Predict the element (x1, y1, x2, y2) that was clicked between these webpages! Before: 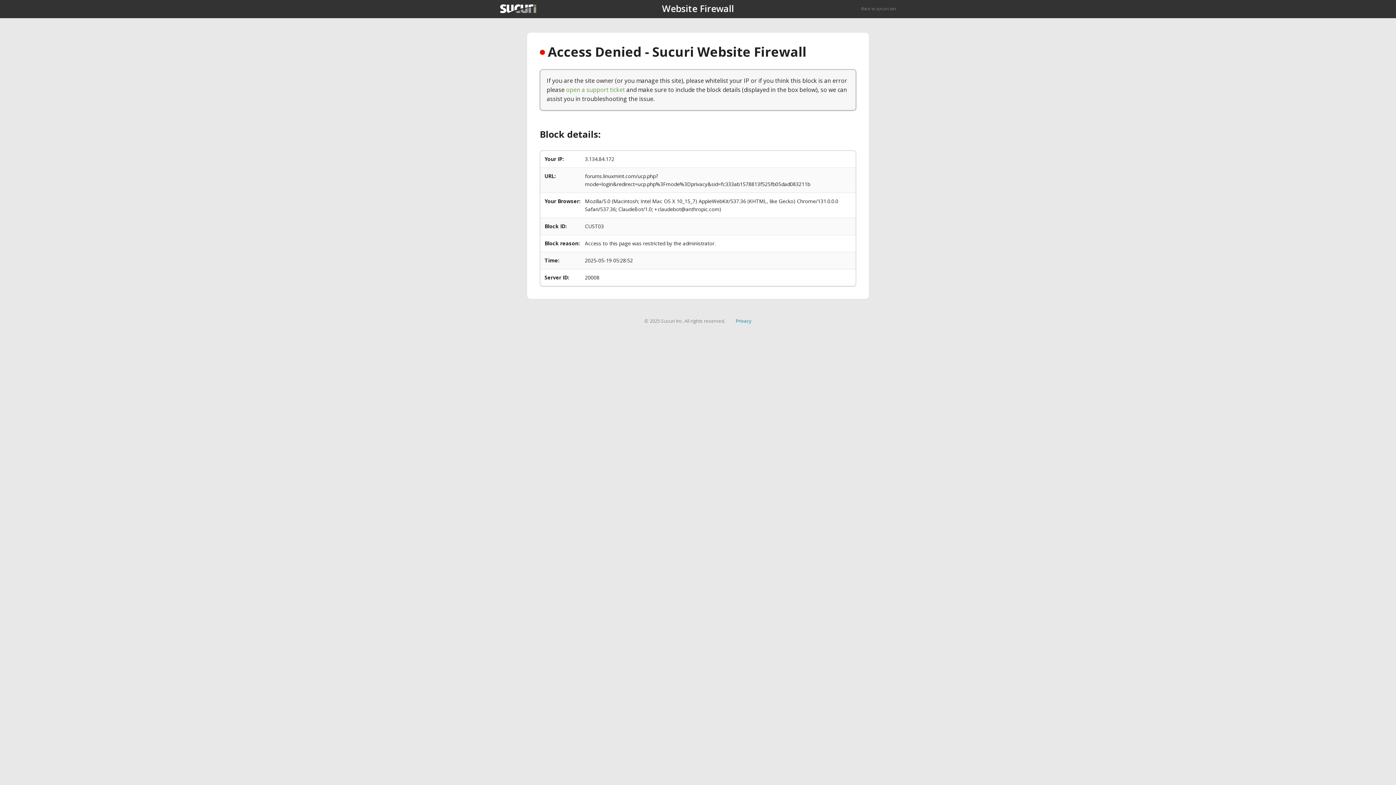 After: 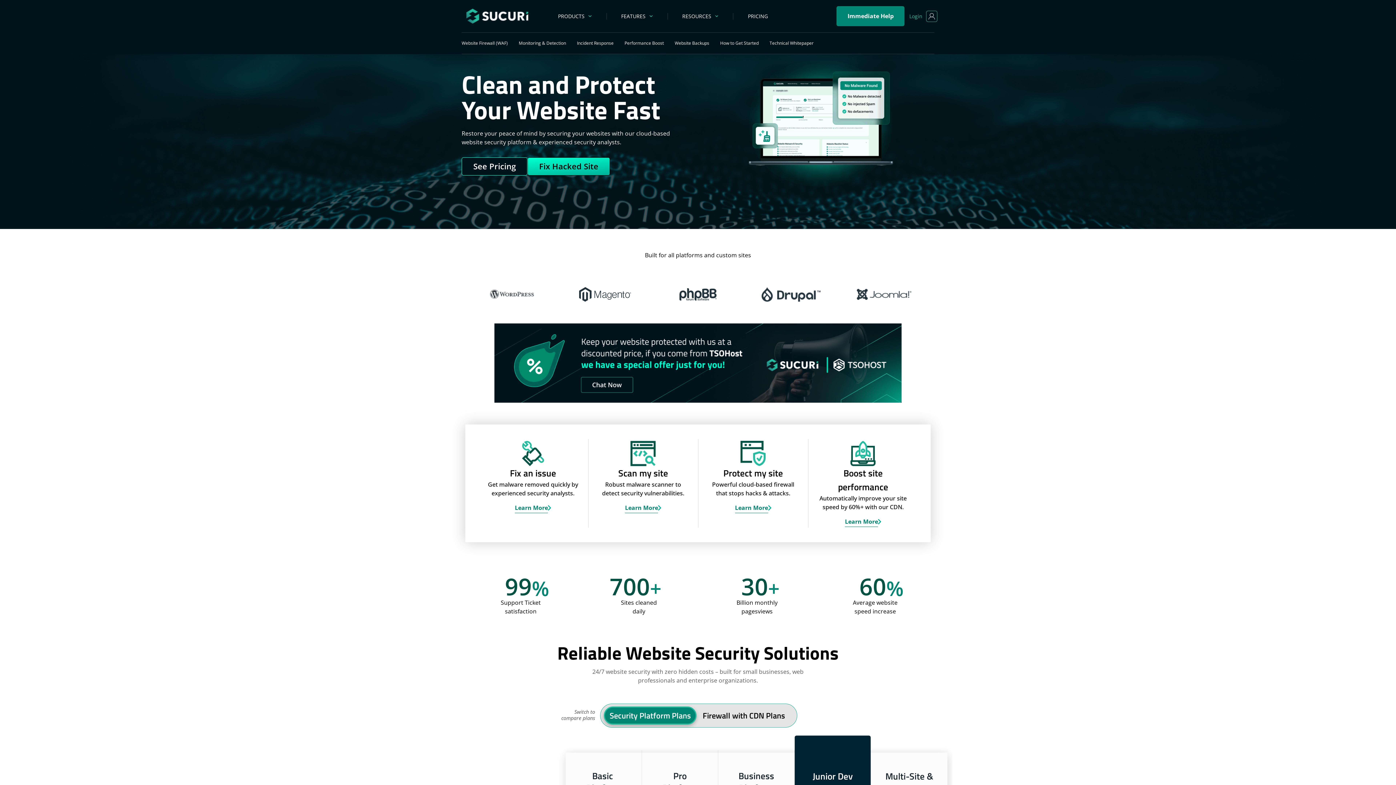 Action: bbox: (500, 4, 536, 13)